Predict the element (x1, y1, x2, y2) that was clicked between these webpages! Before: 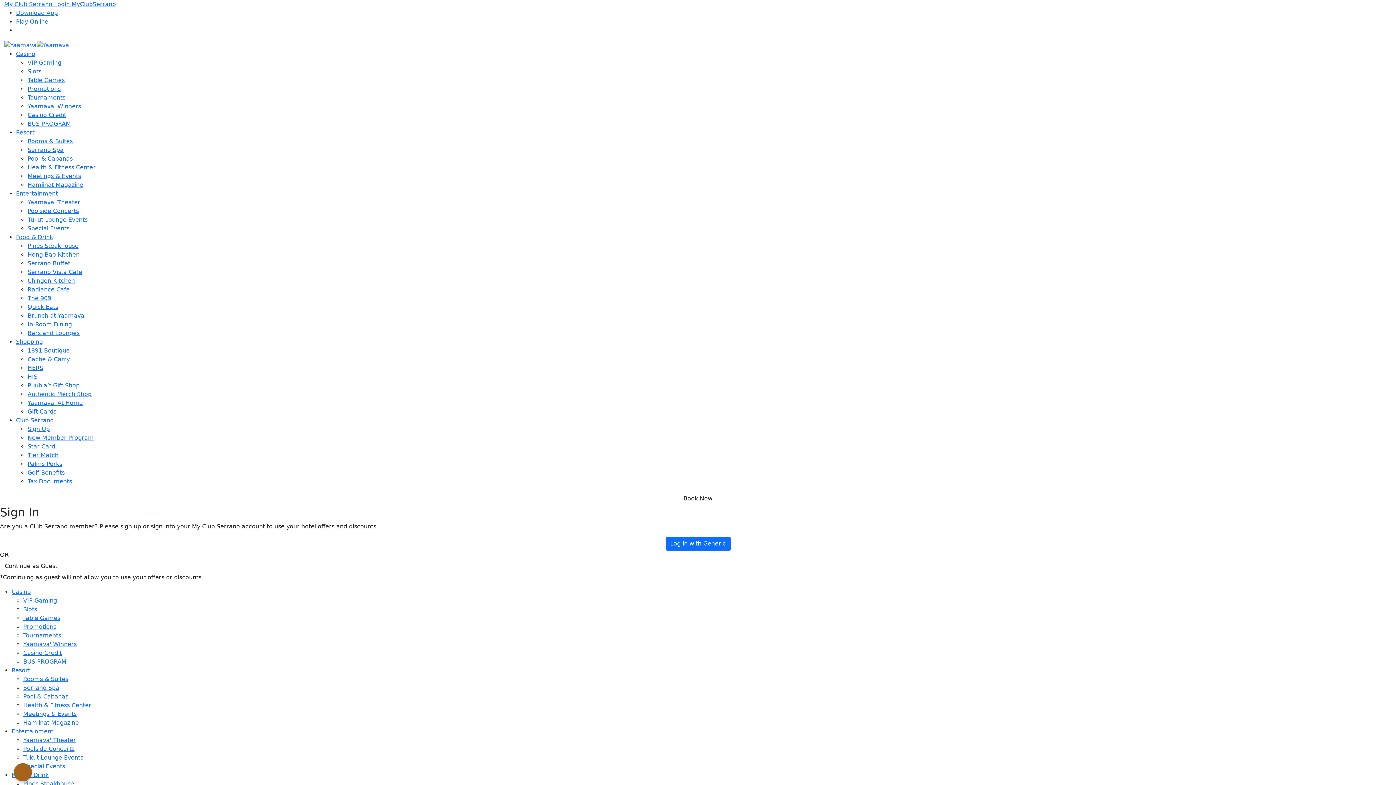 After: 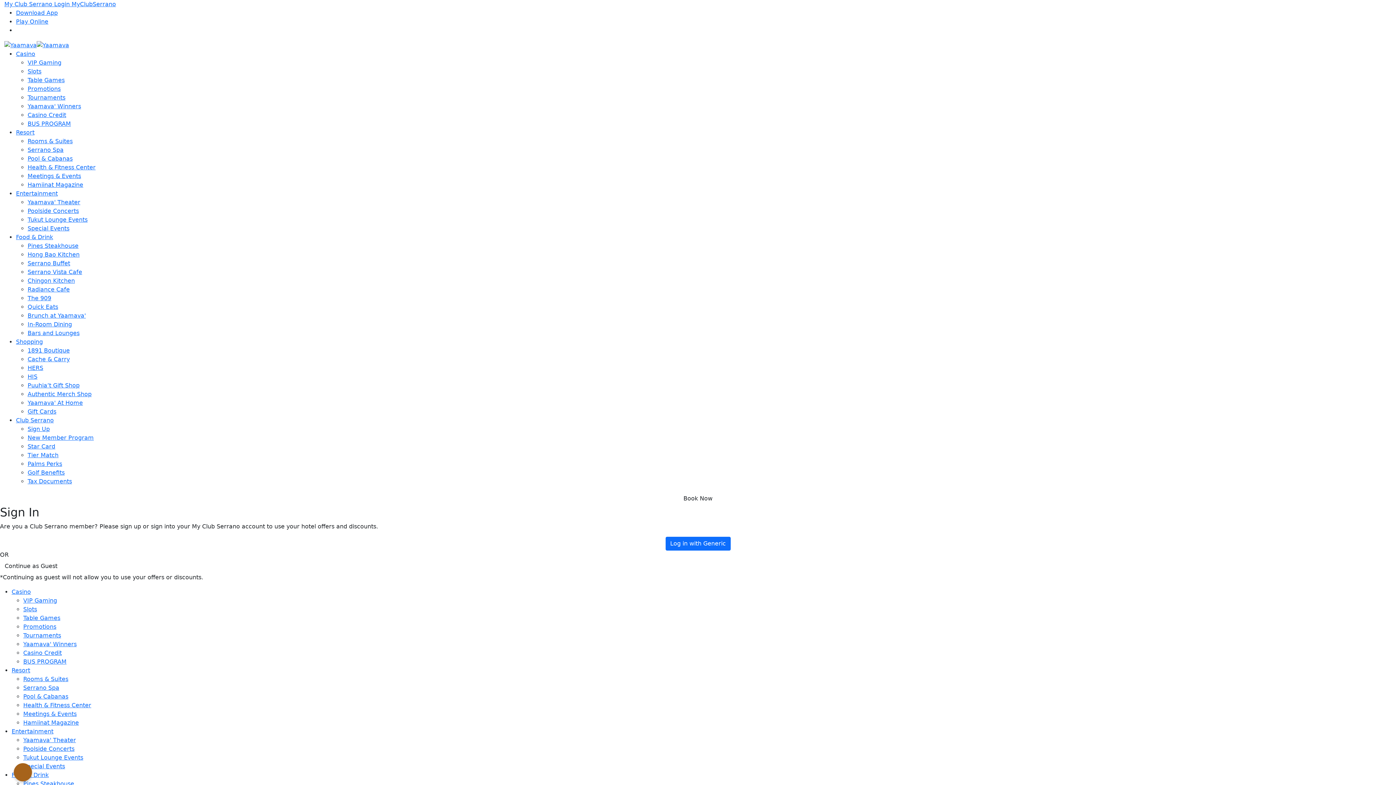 Action: label: Table Games bbox: (23, 614, 60, 621)